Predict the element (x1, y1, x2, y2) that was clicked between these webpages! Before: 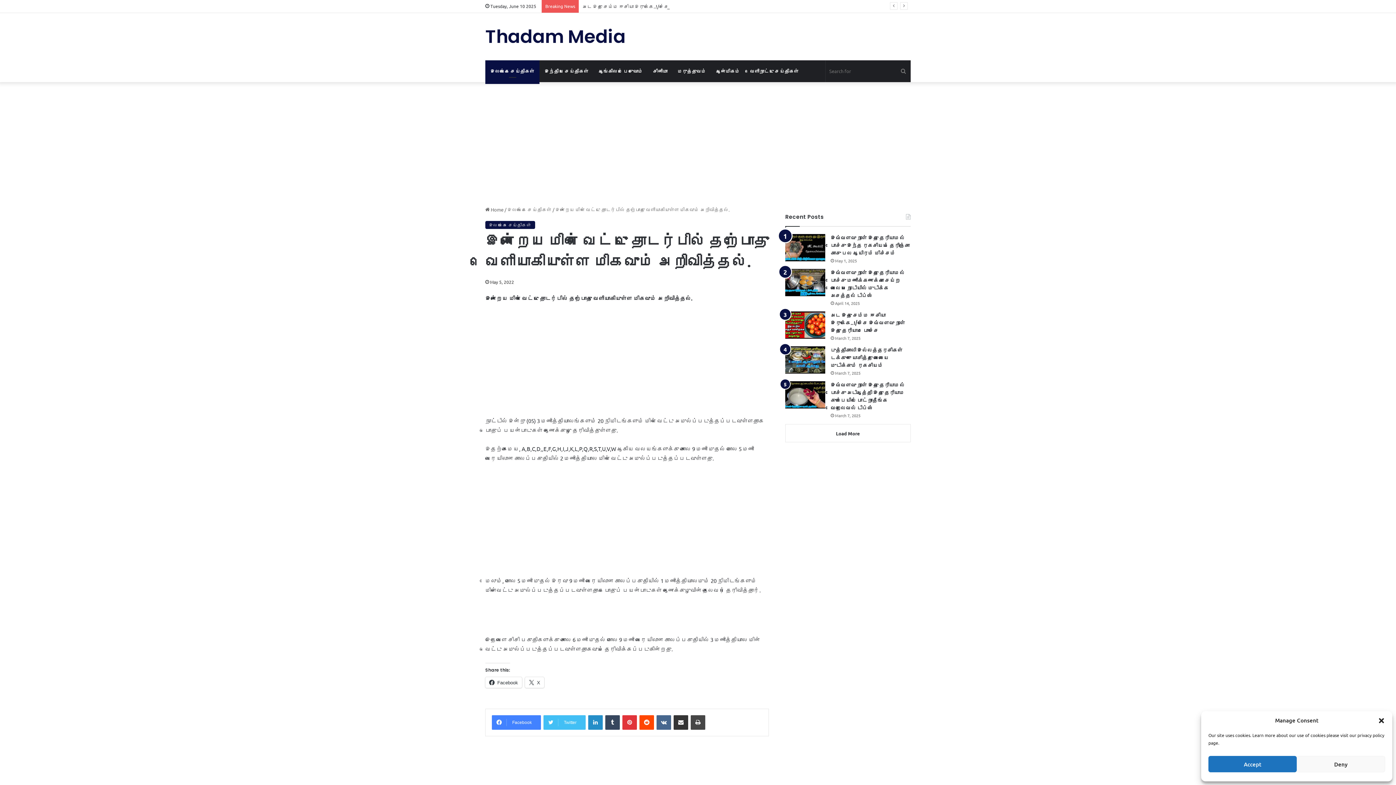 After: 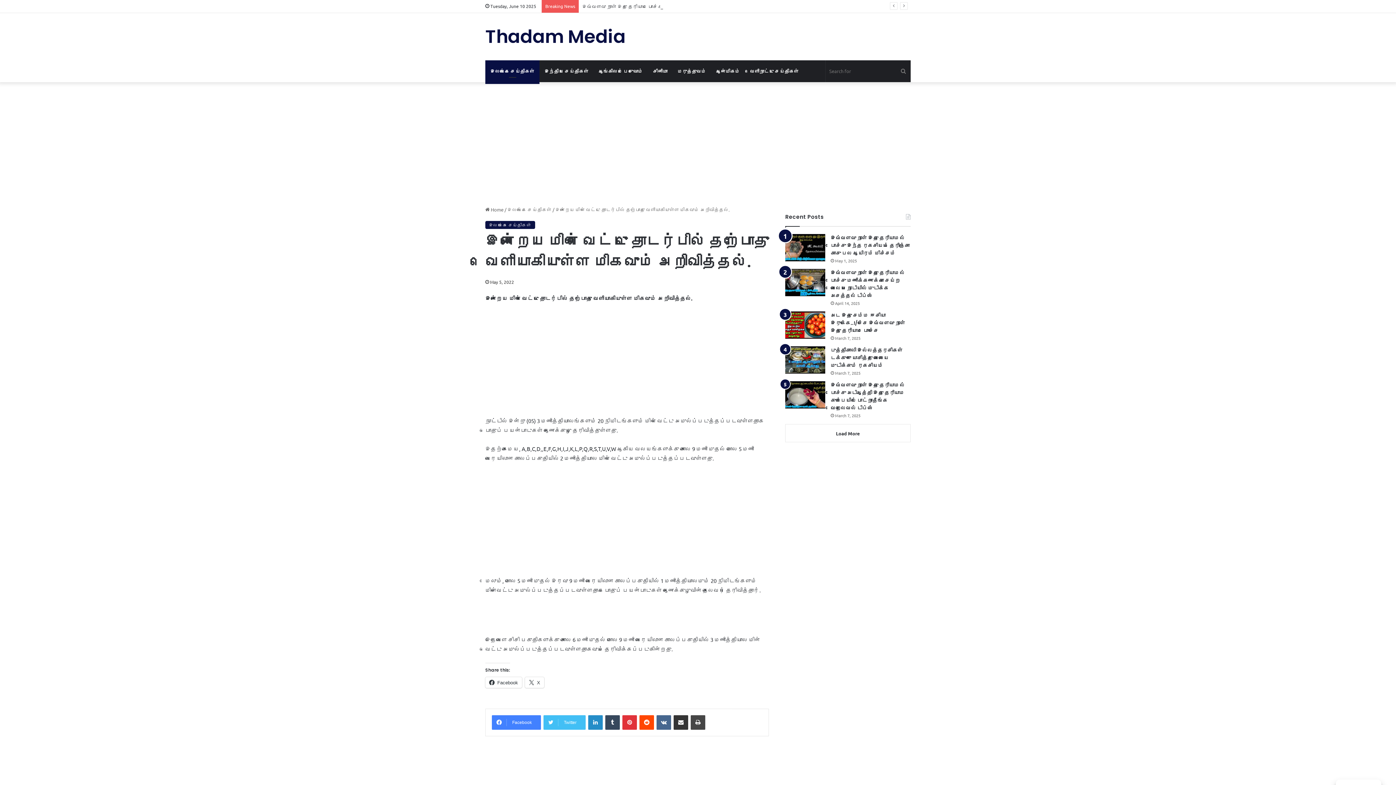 Action: label: Close dialog bbox: (1378, 717, 1385, 724)